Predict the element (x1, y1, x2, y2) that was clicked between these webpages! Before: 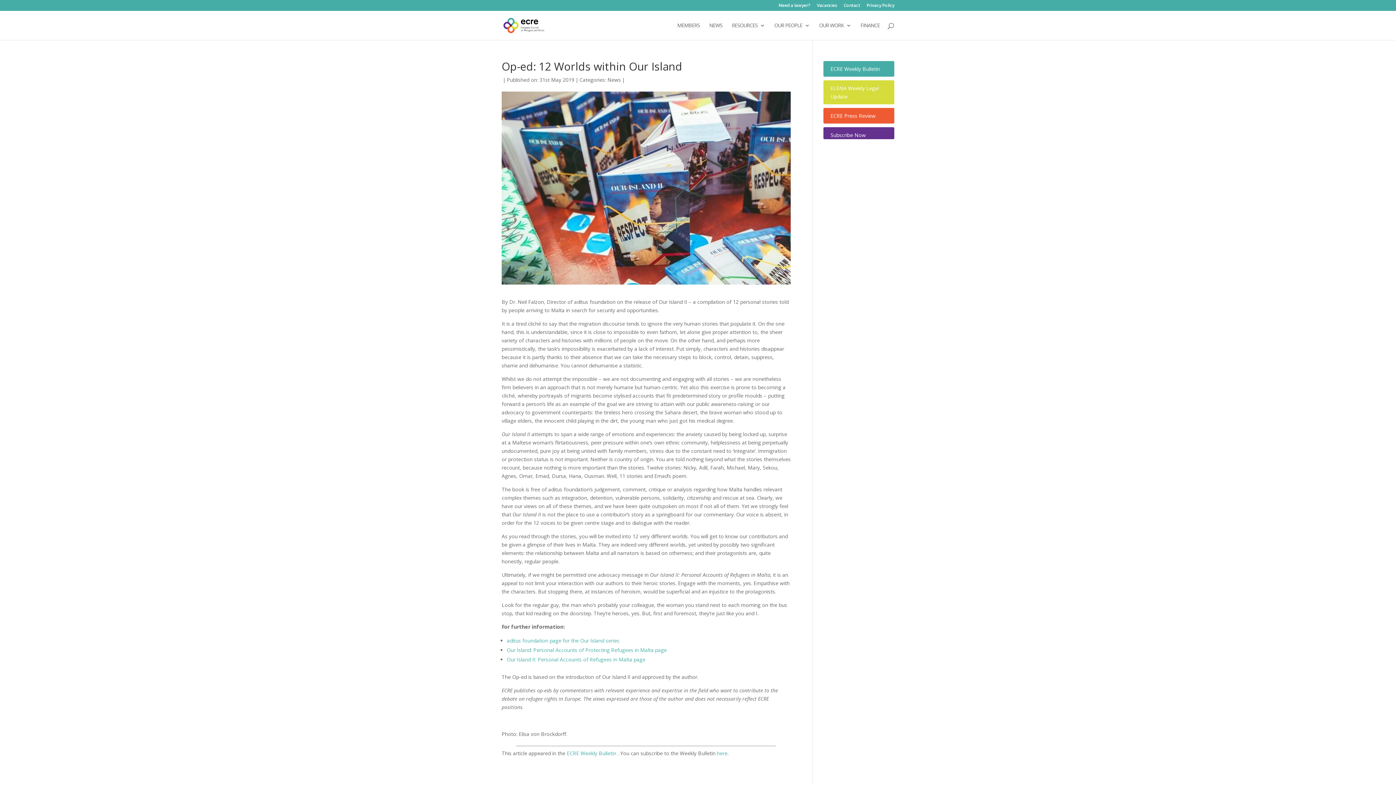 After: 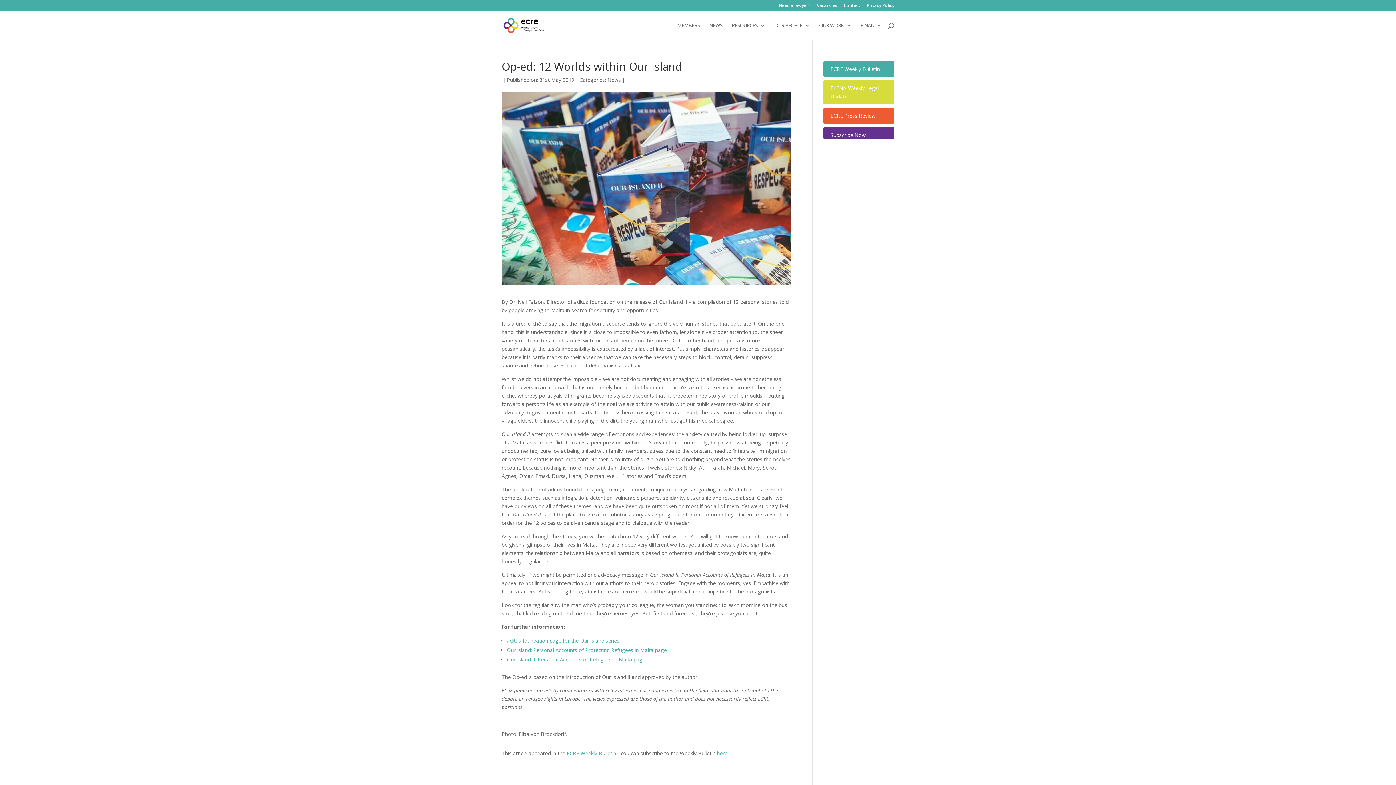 Action: bbox: (717, 750, 727, 756) label: here